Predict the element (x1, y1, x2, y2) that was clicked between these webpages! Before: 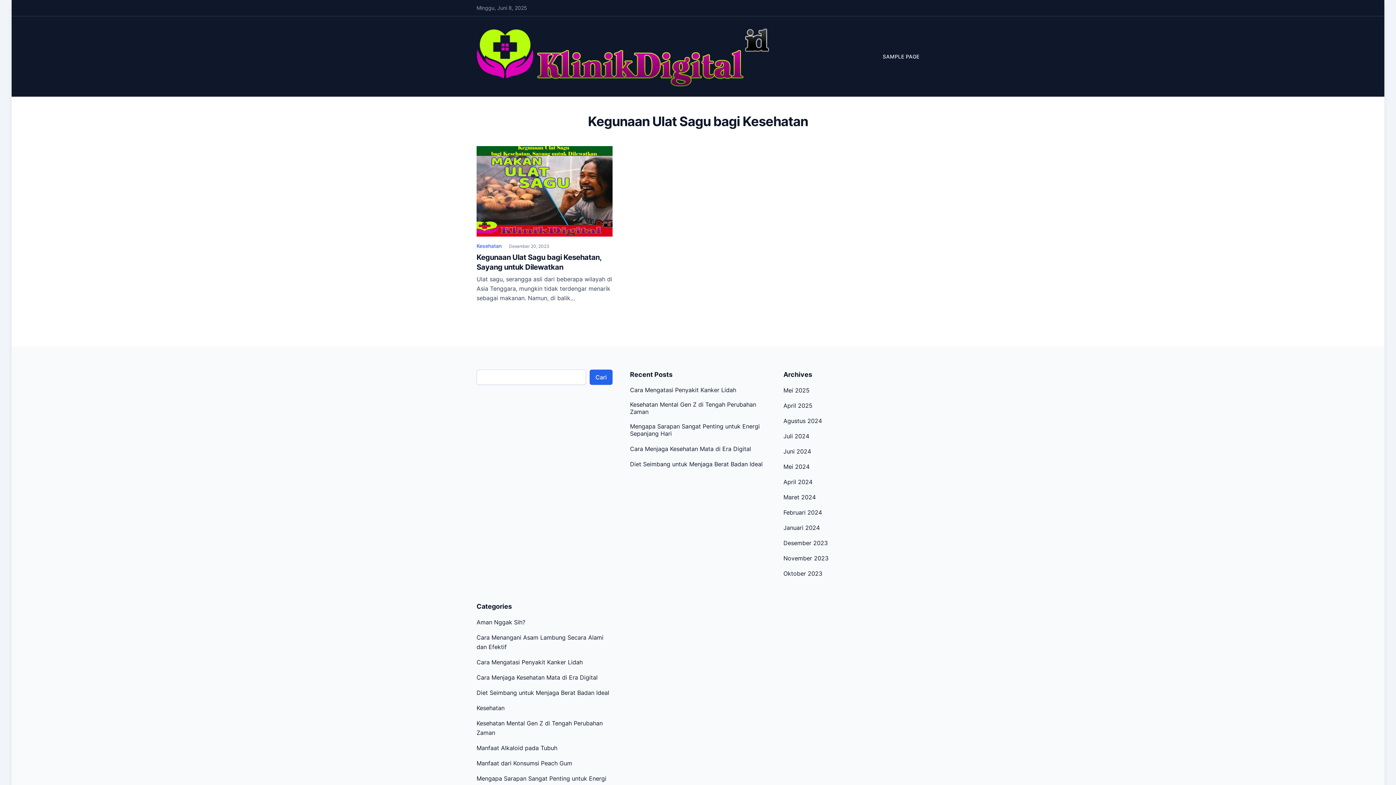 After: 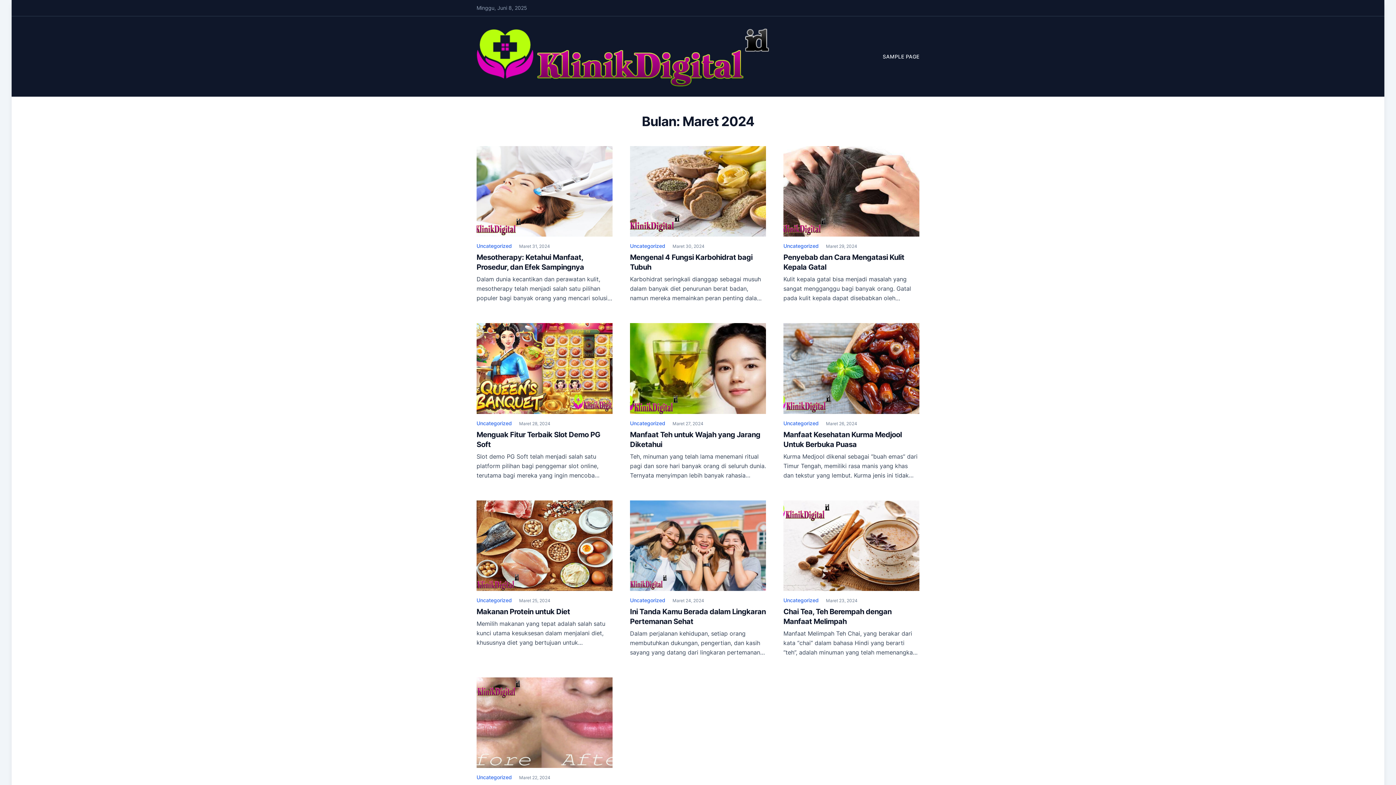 Action: label: Maret 2024 bbox: (783, 493, 816, 501)